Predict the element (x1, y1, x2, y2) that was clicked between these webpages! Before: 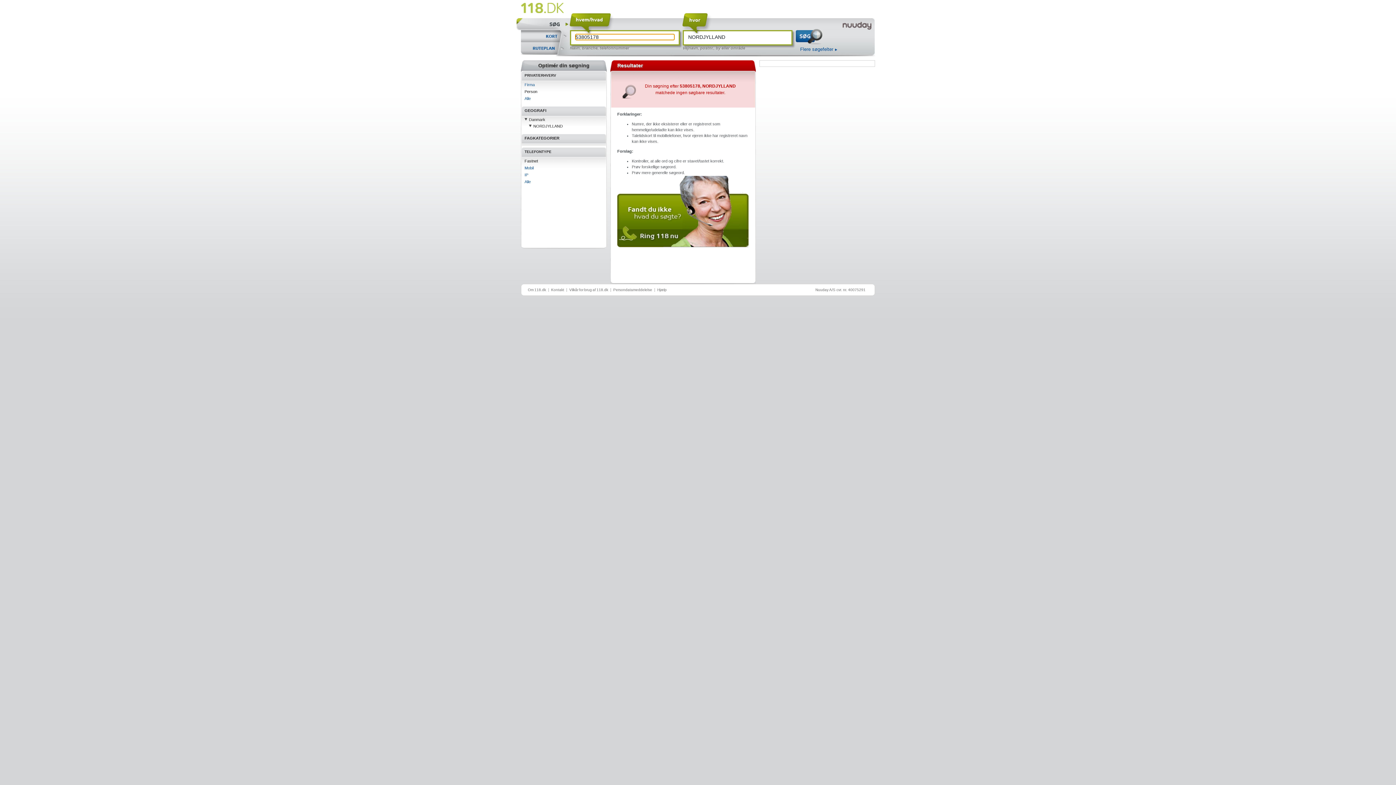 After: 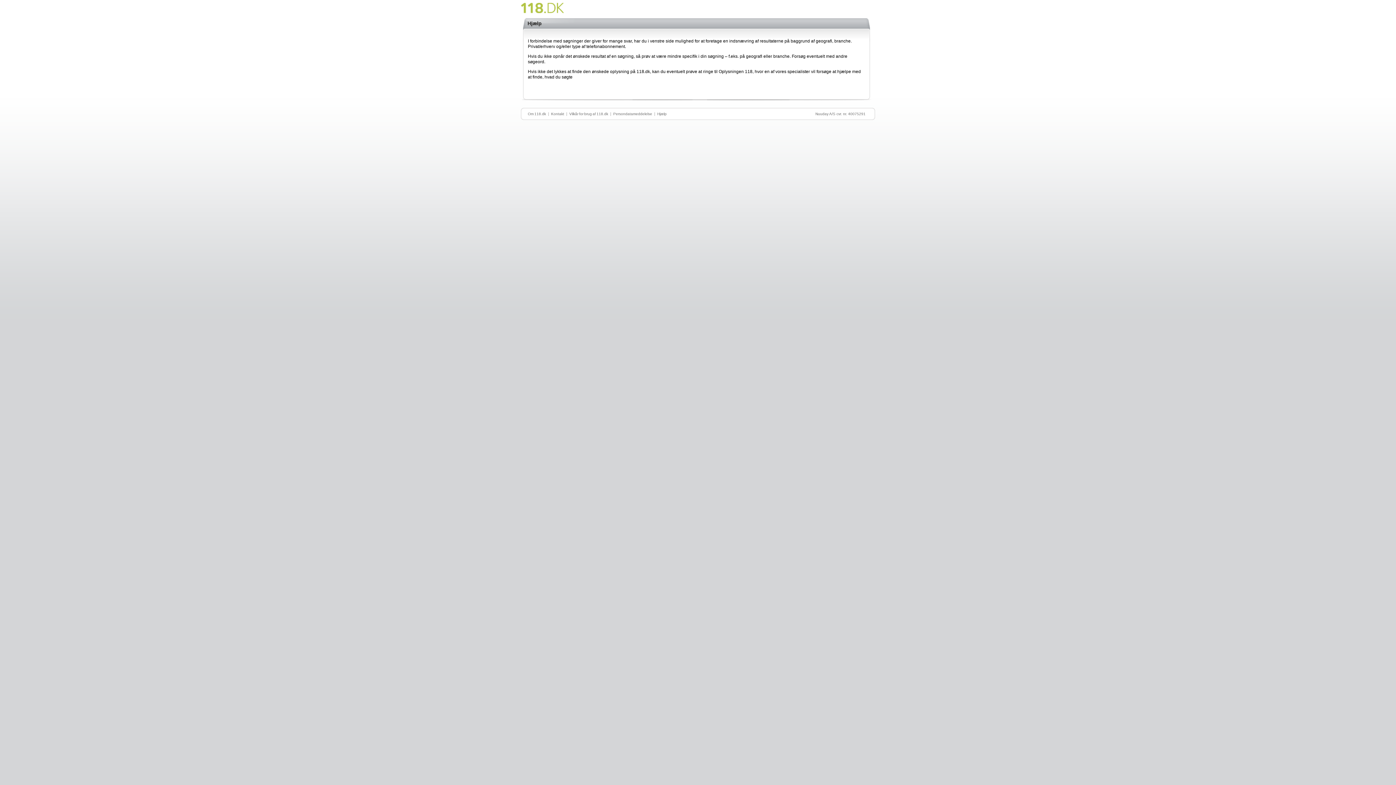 Action: label: Hjælp bbox: (657, 288, 666, 292)